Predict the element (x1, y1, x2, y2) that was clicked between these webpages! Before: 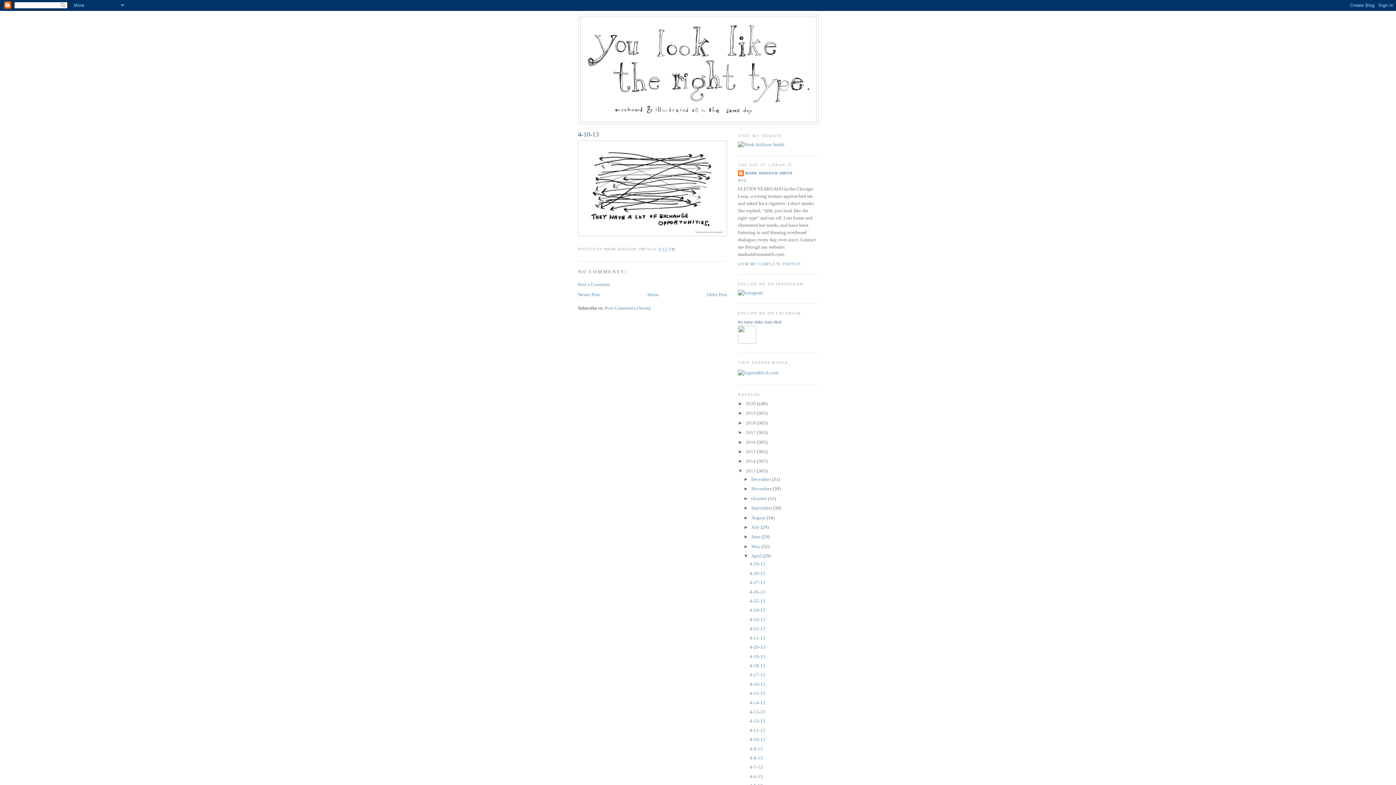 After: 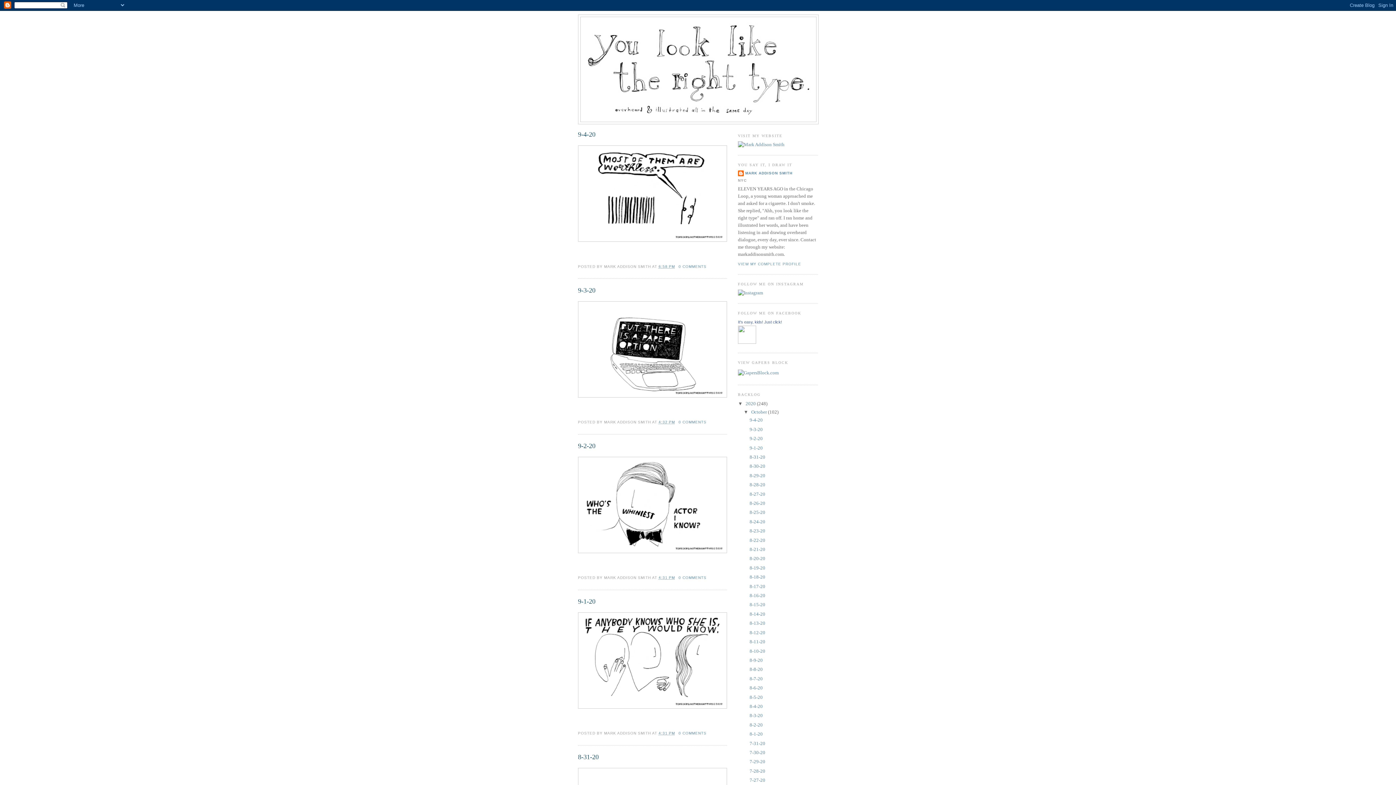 Action: label: 2020  bbox: (745, 401, 757, 406)